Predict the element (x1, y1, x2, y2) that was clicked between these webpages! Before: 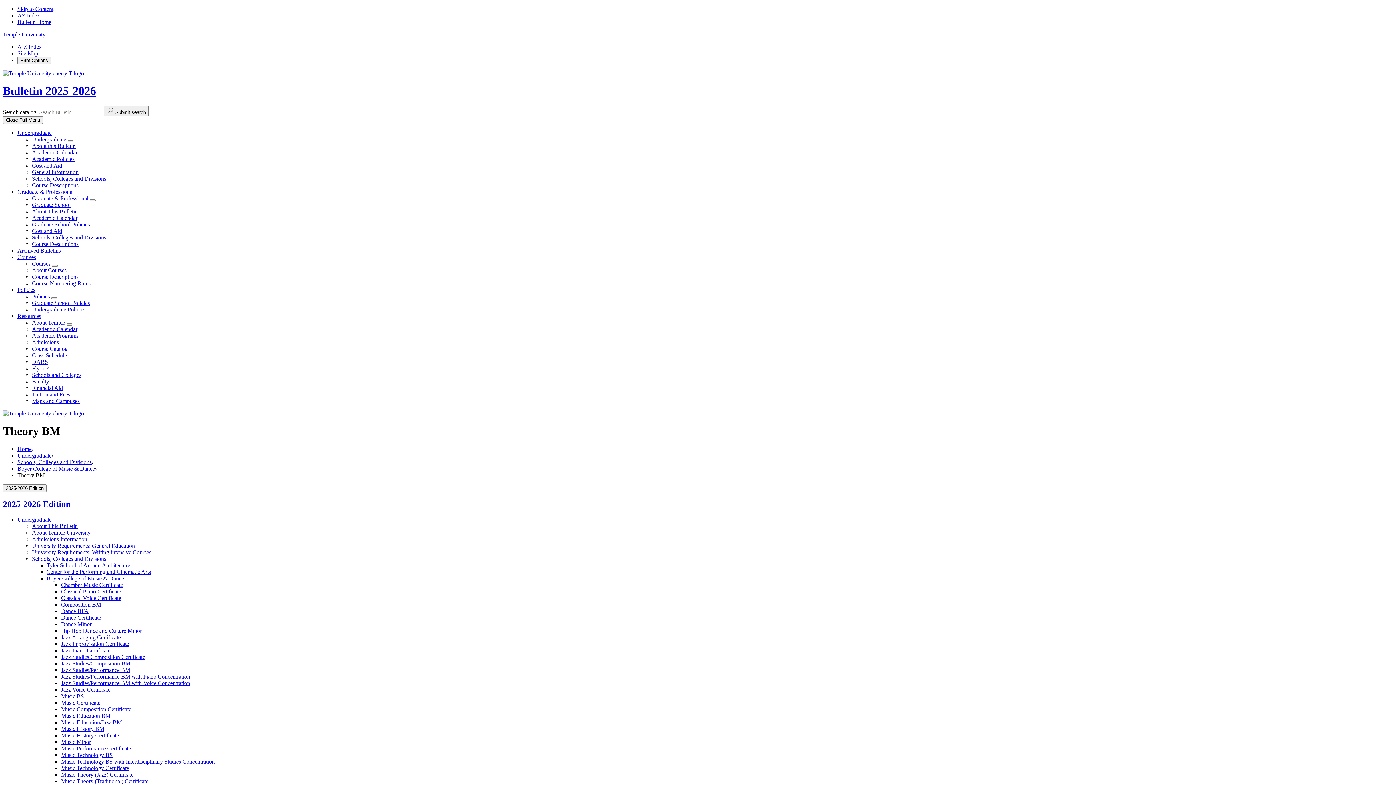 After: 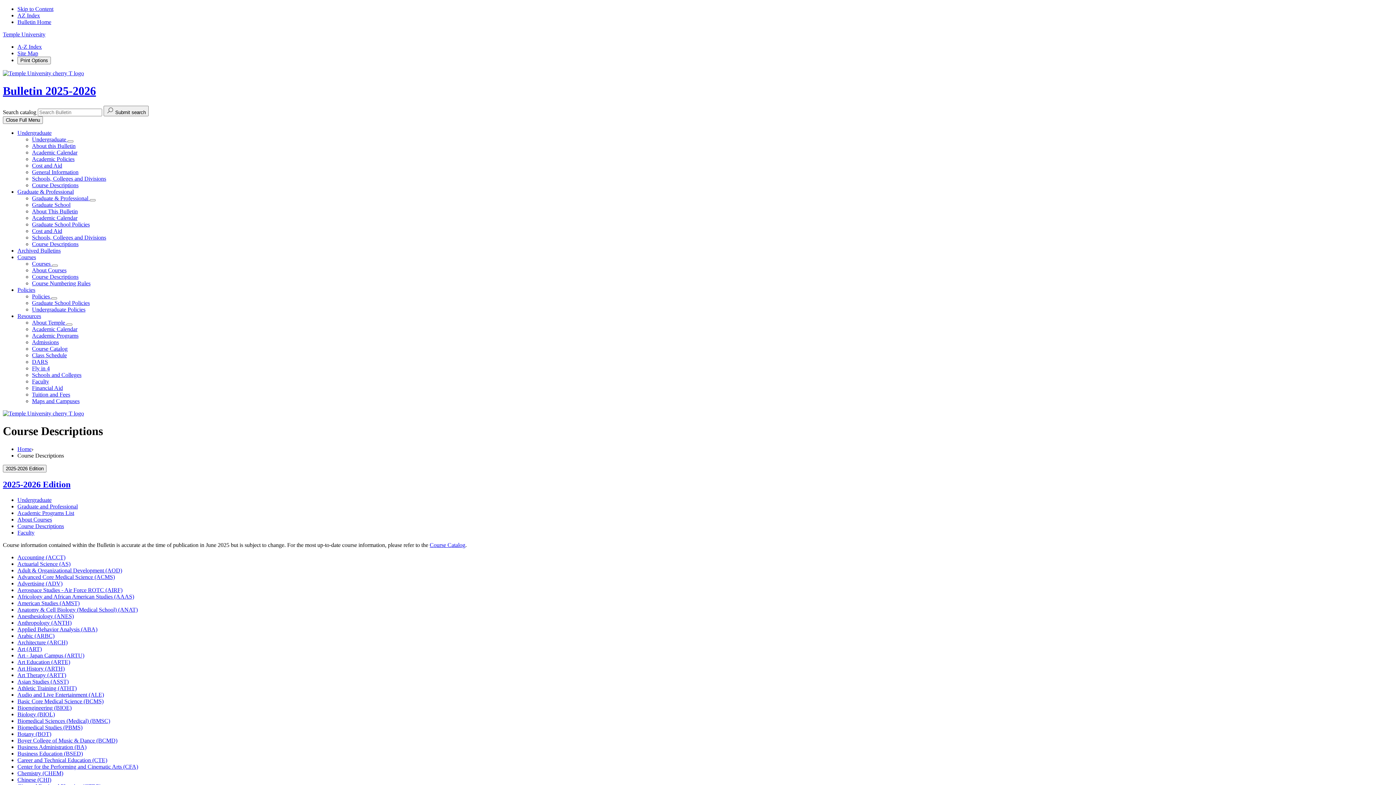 Action: label: Courses bbox: (17, 254, 36, 260)